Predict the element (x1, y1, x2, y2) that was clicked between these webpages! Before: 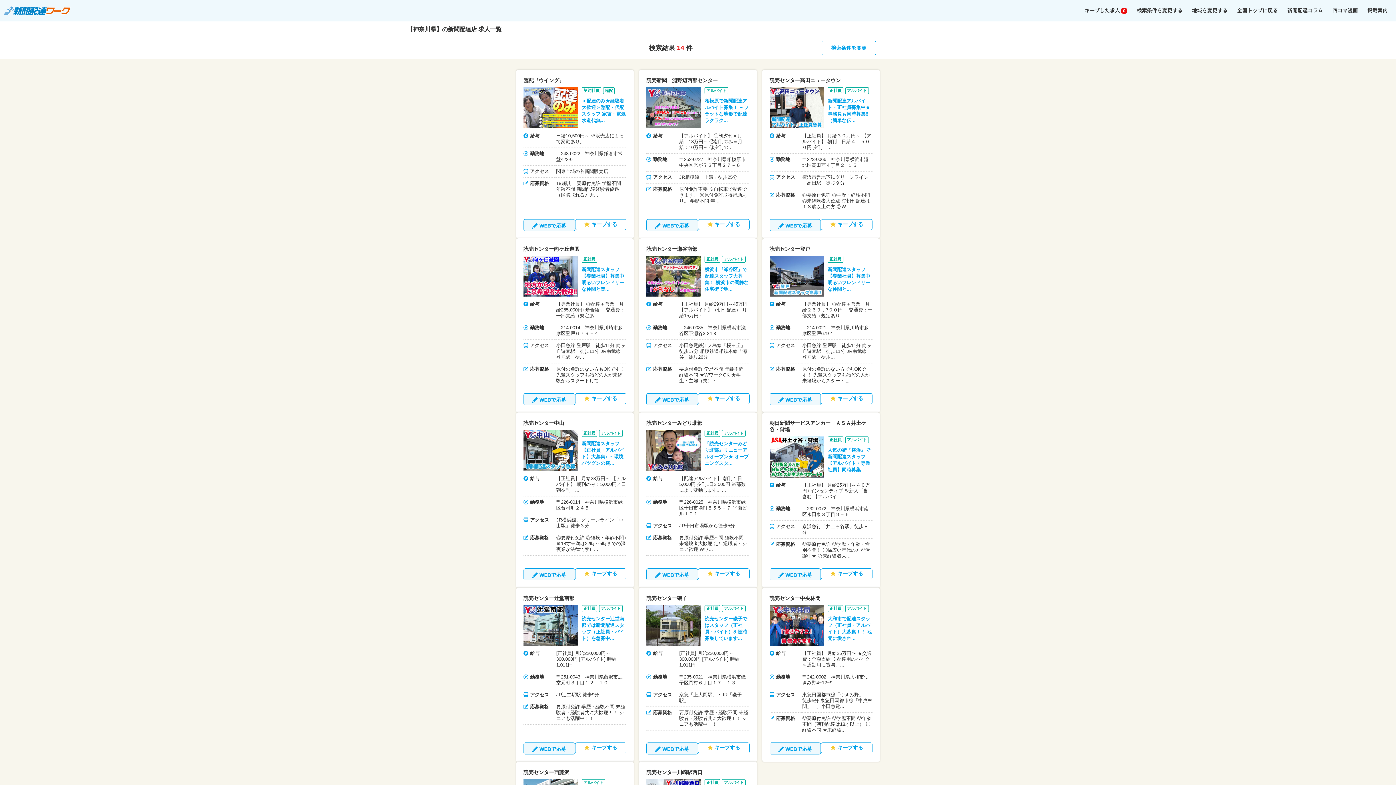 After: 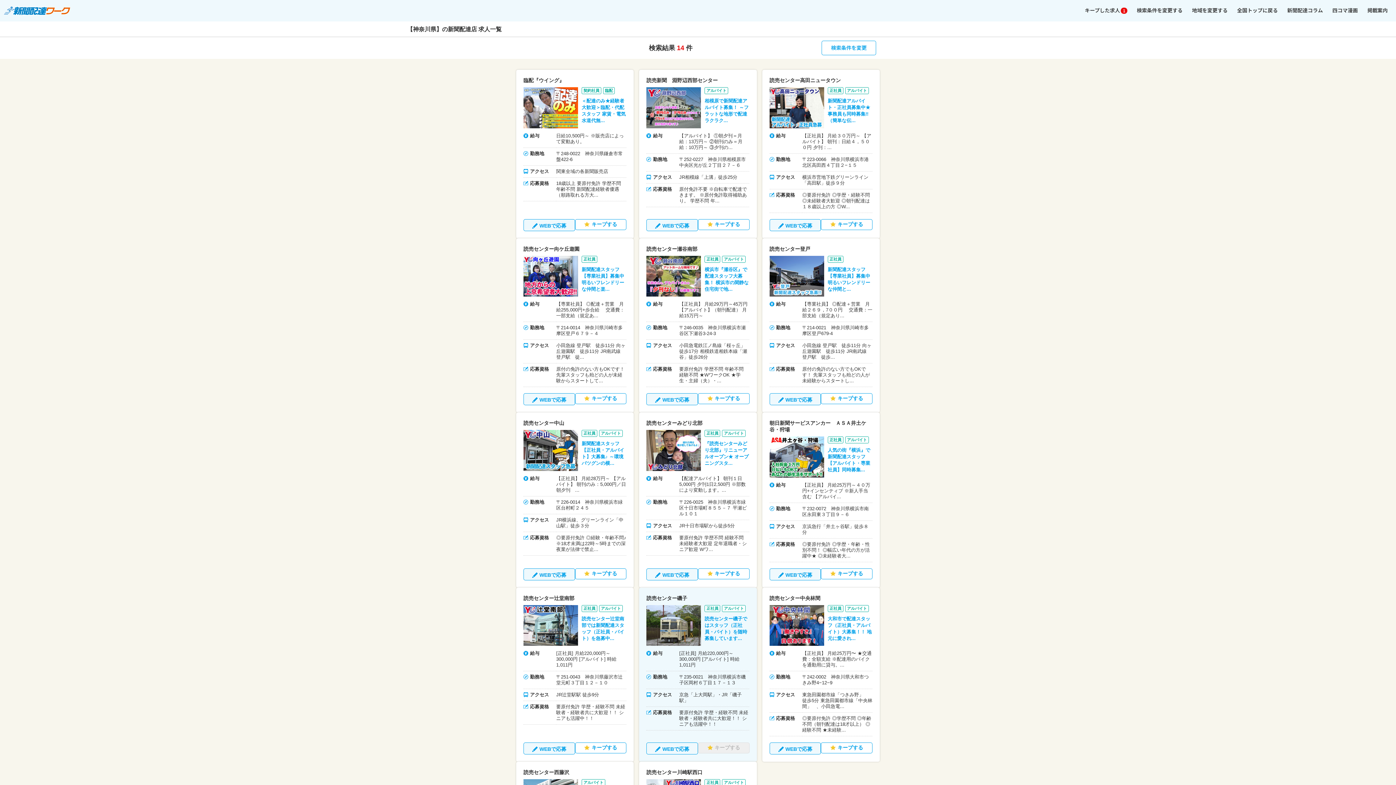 Action: label: キープする bbox: (698, 742, 749, 753)